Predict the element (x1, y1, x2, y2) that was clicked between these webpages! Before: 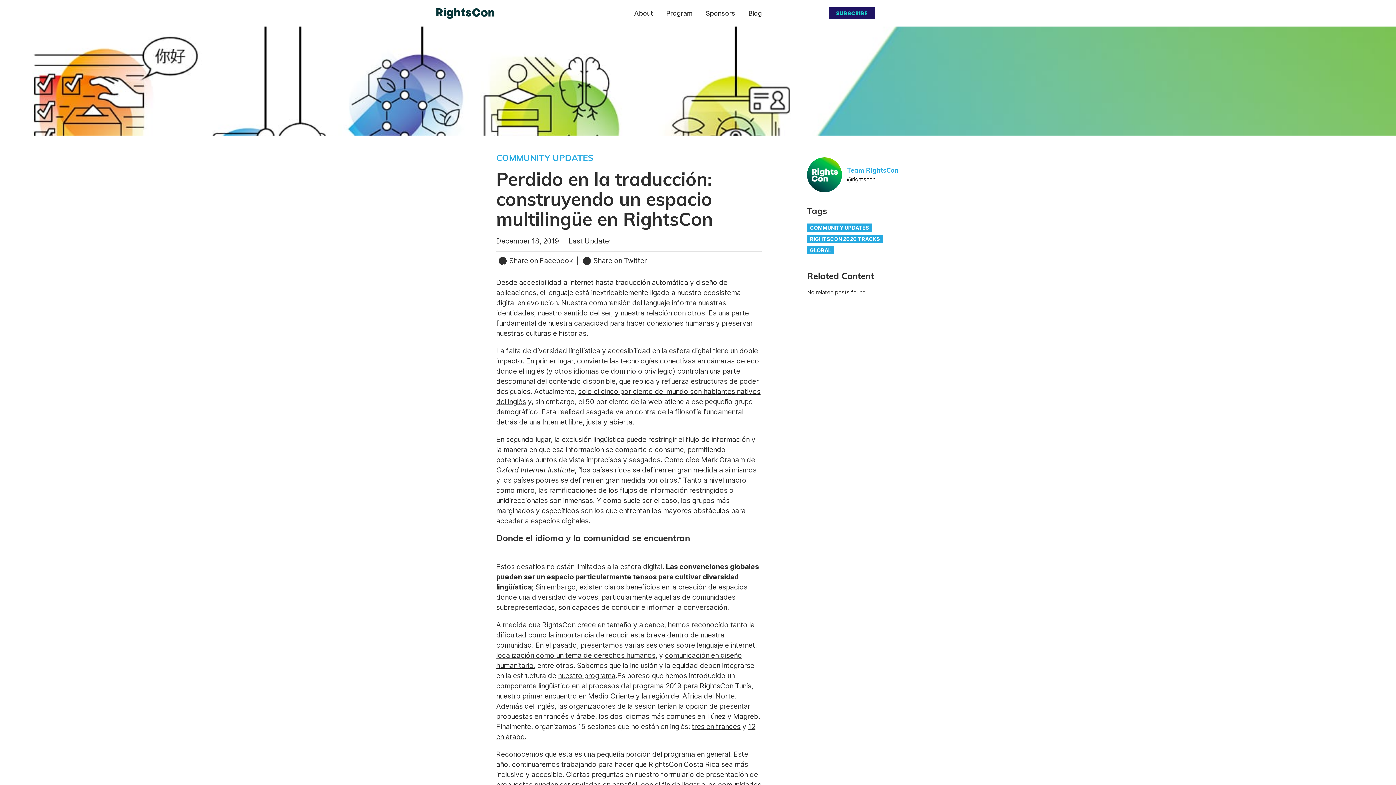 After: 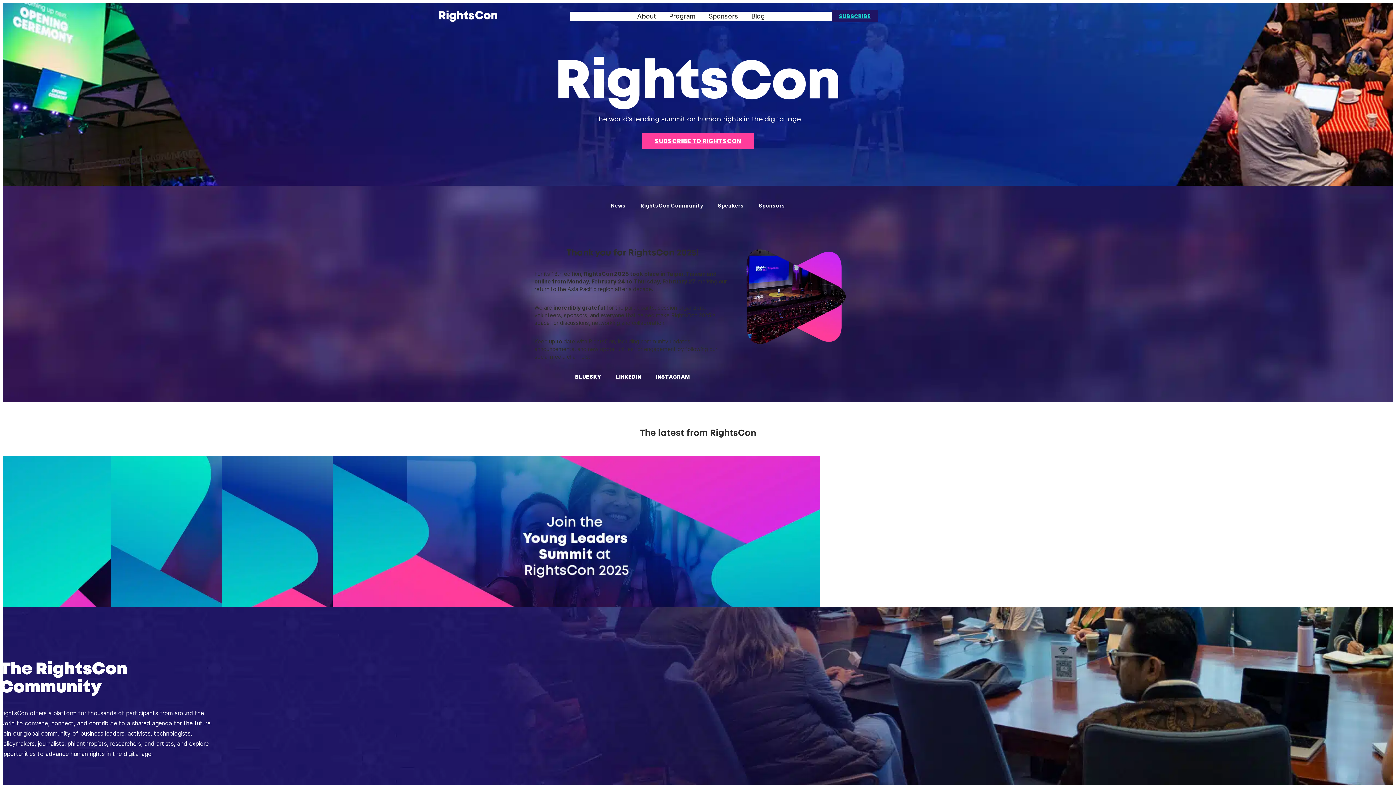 Action: bbox: (847, 166, 898, 175) label: Team RightsCon